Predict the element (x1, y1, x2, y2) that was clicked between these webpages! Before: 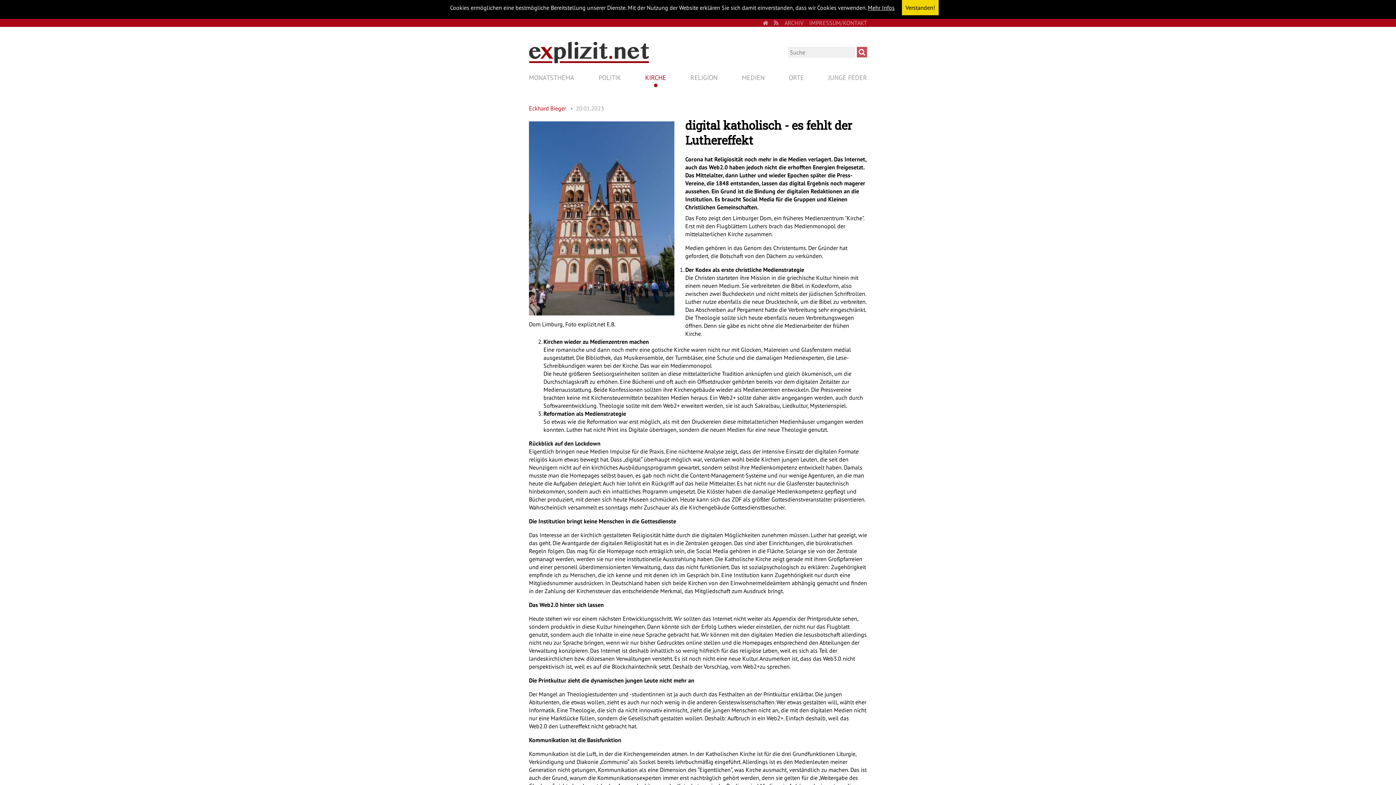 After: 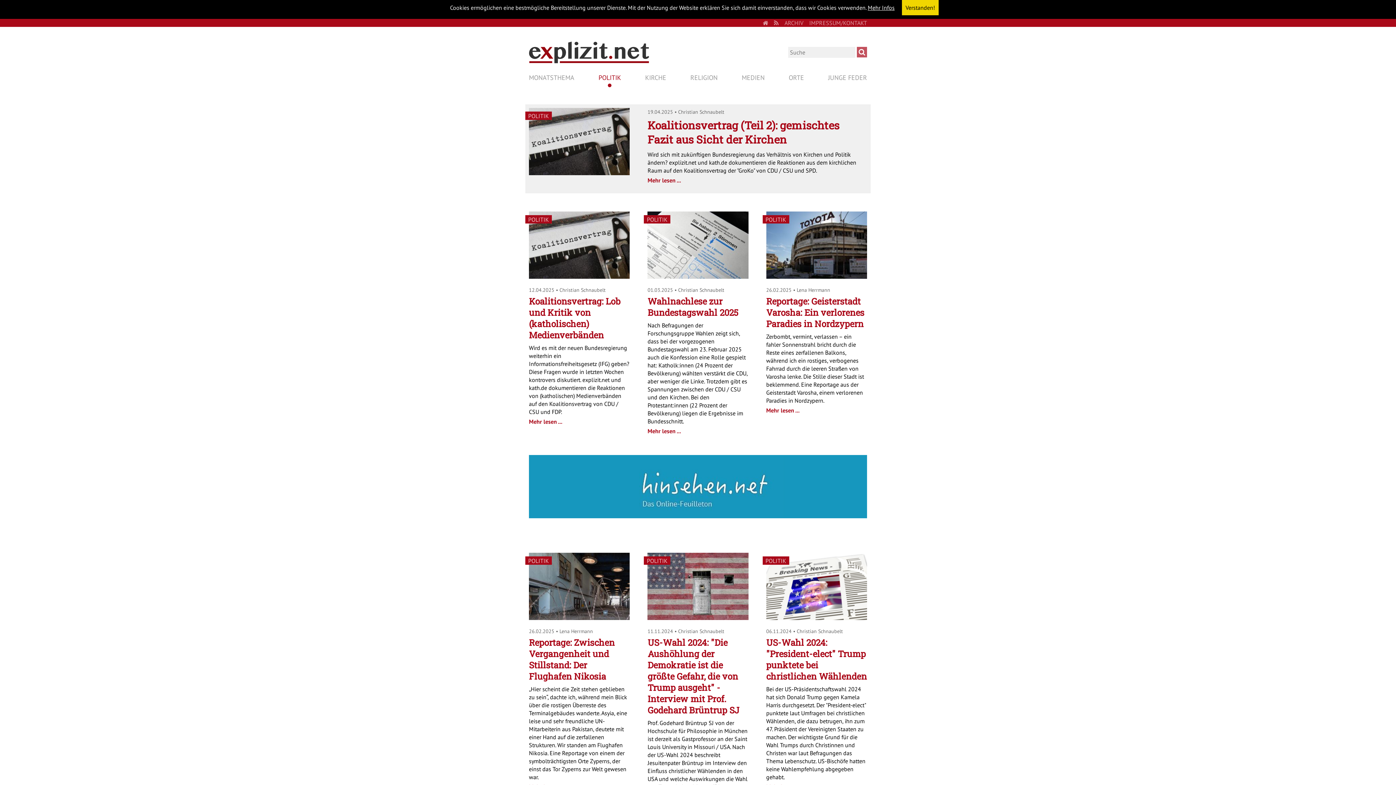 Action: label: POLITIK bbox: (598, 73, 621, 81)